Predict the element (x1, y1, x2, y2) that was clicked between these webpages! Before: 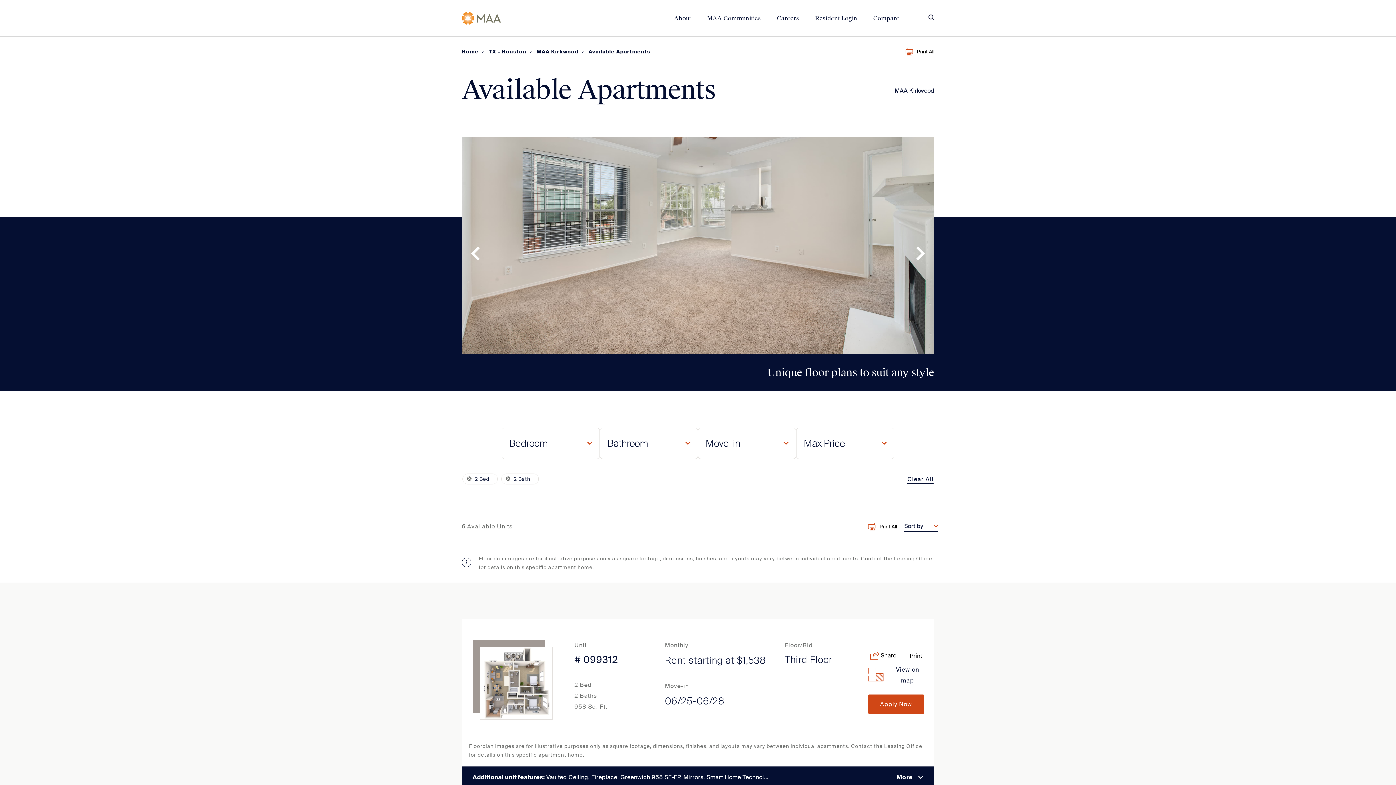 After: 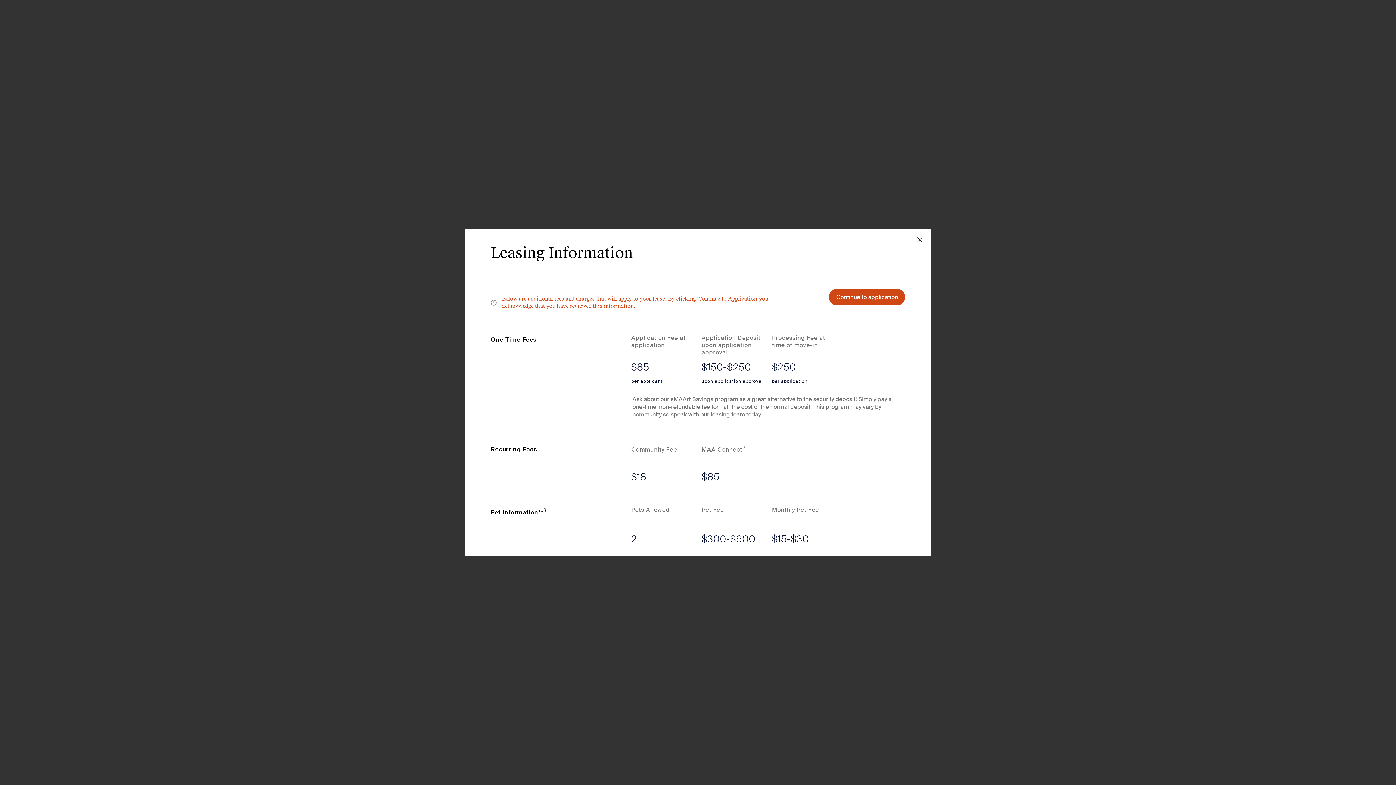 Action: bbox: (868, 694, 924, 714) label: Apply Now